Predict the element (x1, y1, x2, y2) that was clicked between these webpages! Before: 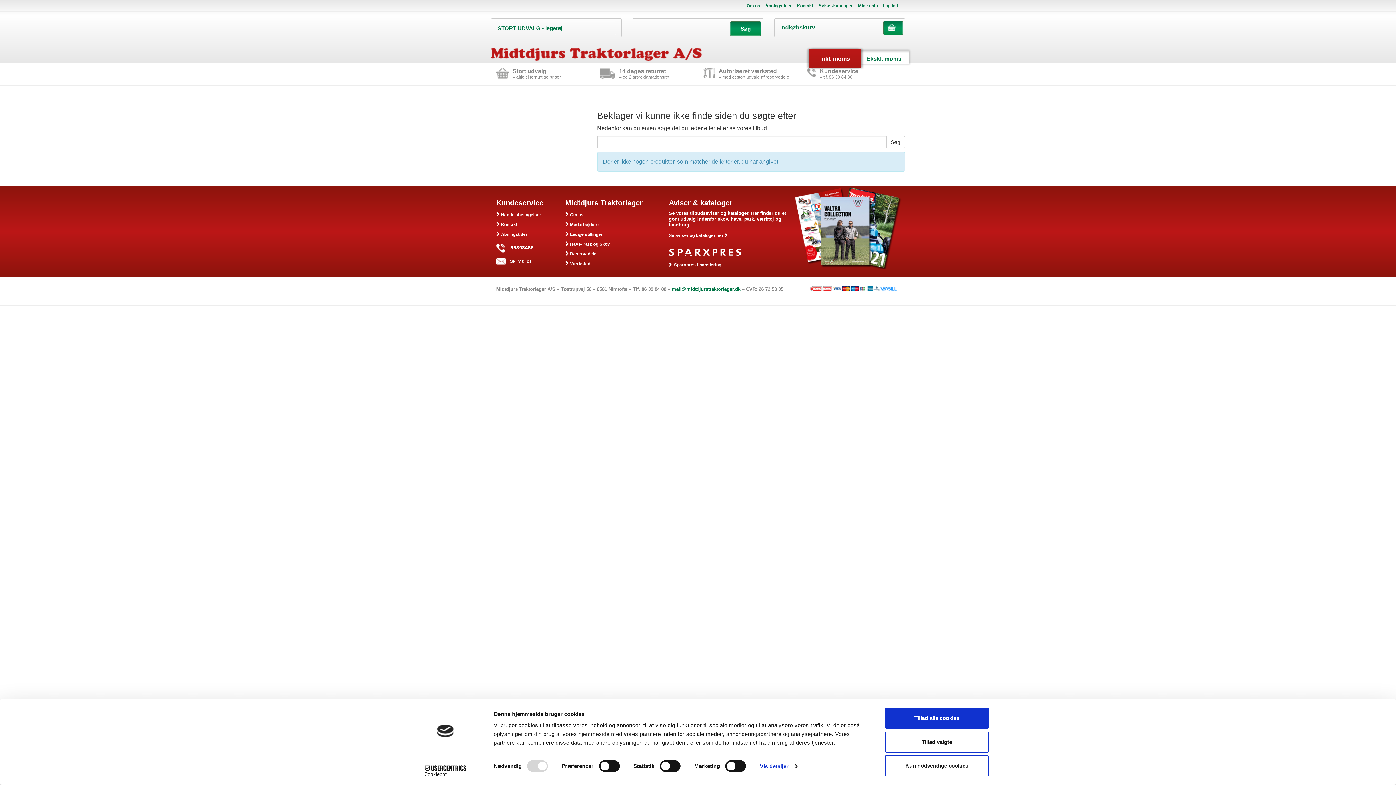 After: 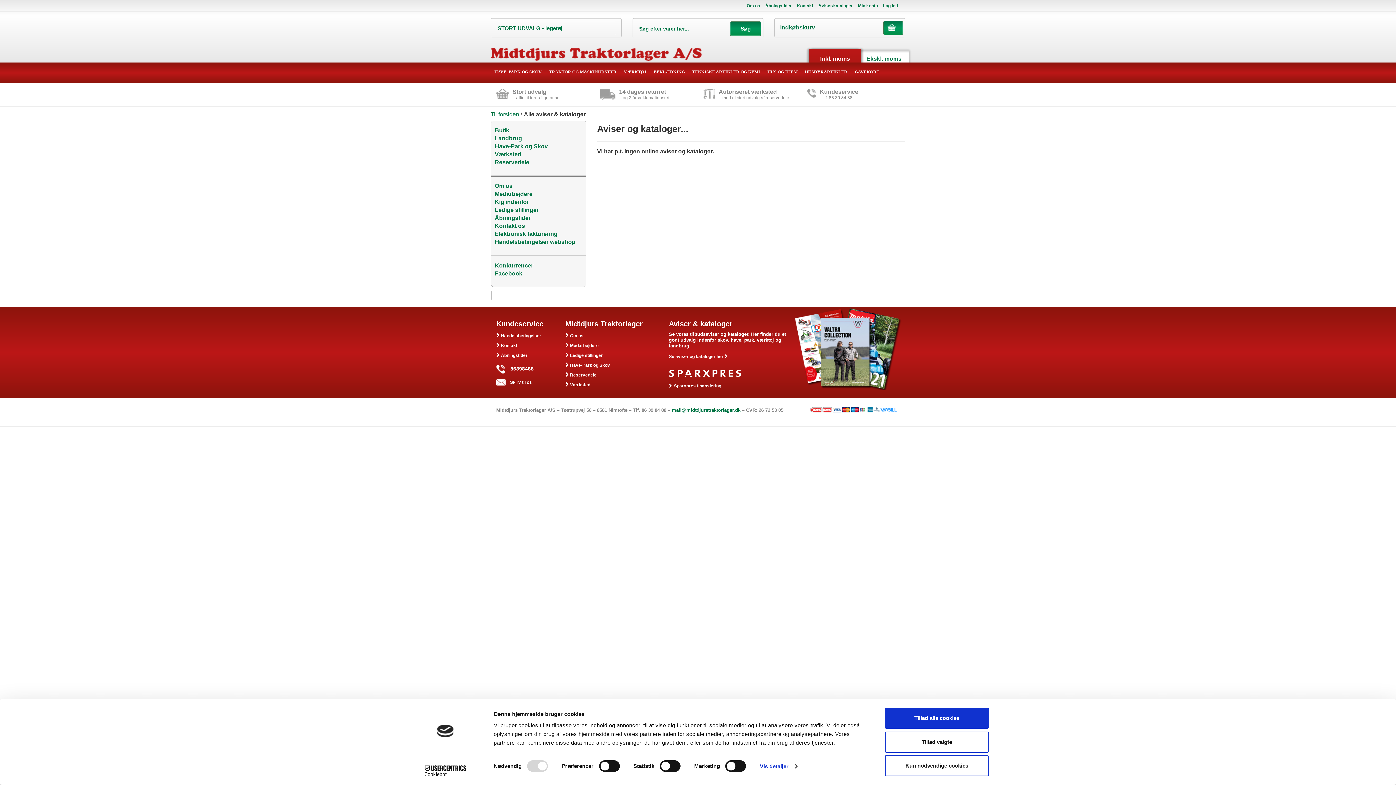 Action: label: Aviser/kataloger bbox: (818, 3, 853, 8)